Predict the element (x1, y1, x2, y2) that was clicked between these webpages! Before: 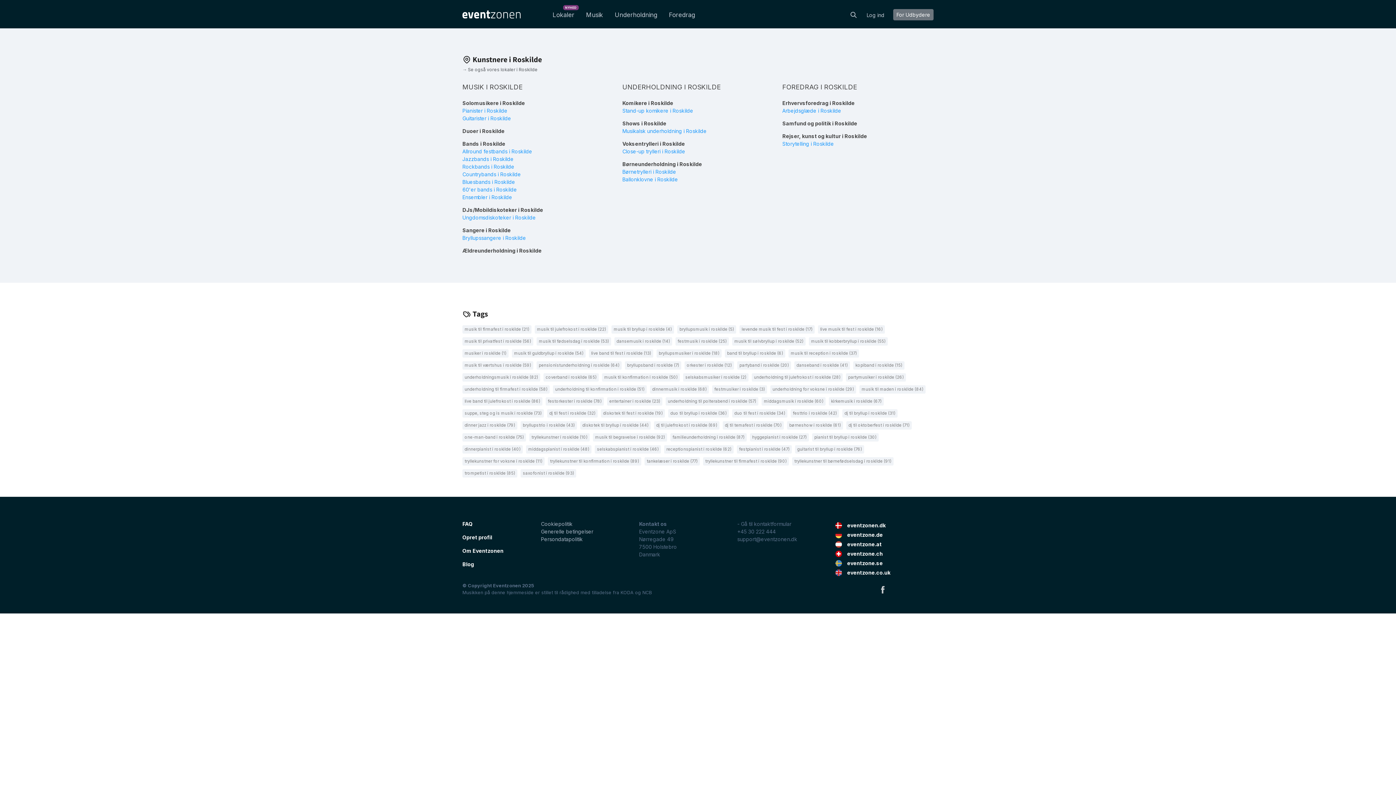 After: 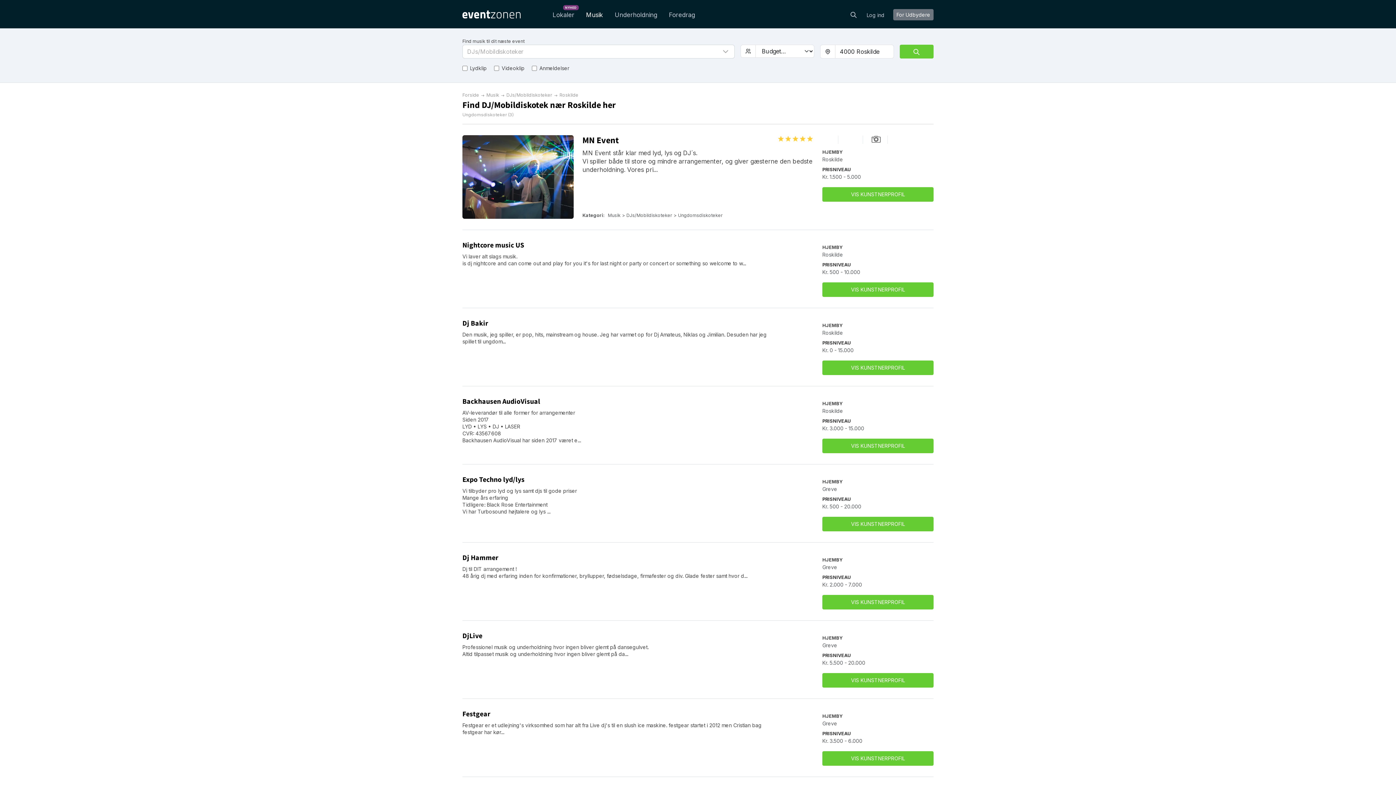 Action: bbox: (462, 206, 543, 213) label: DJs/Mobildiskoteker i Roskilde